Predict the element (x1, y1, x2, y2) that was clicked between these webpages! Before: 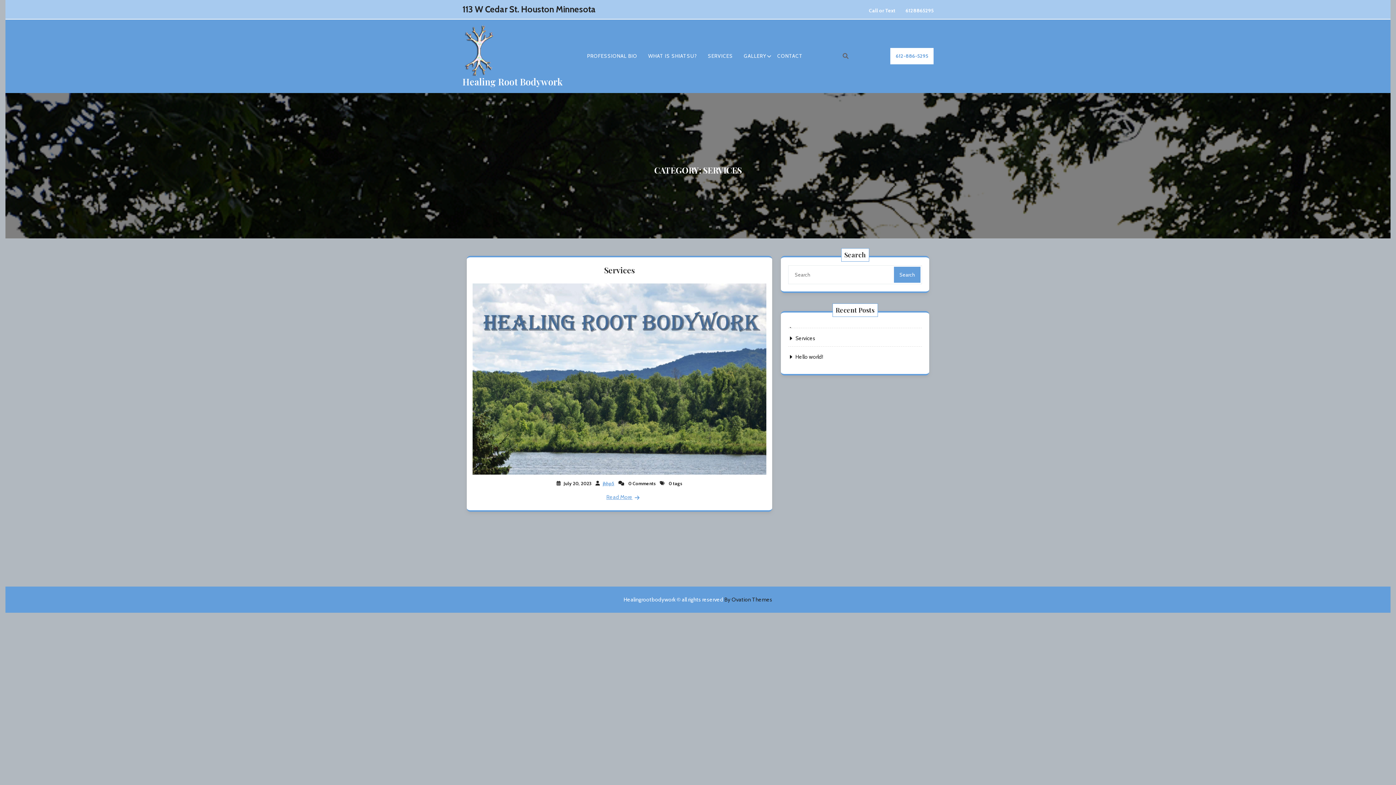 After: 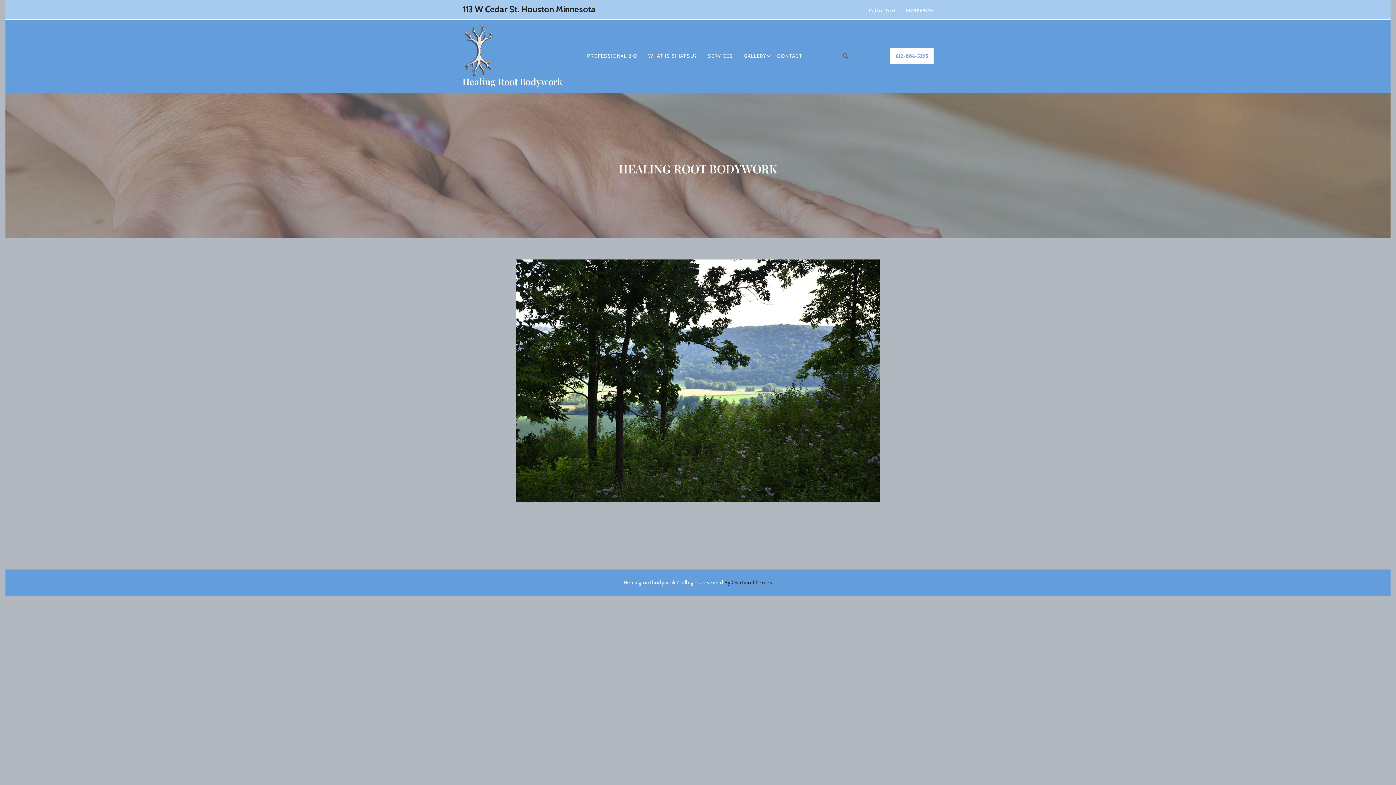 Action: bbox: (462, 75, 562, 87) label: Healing Root Bodywork